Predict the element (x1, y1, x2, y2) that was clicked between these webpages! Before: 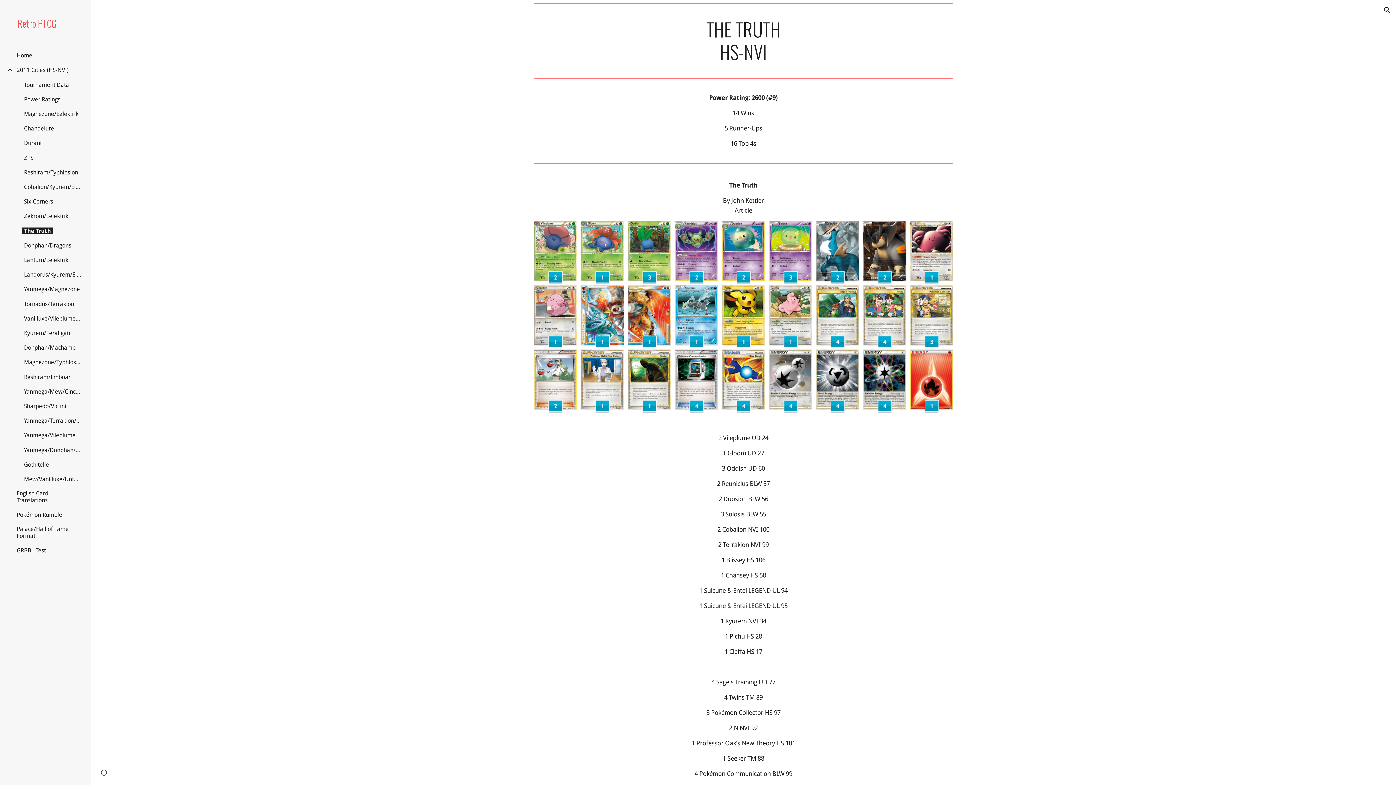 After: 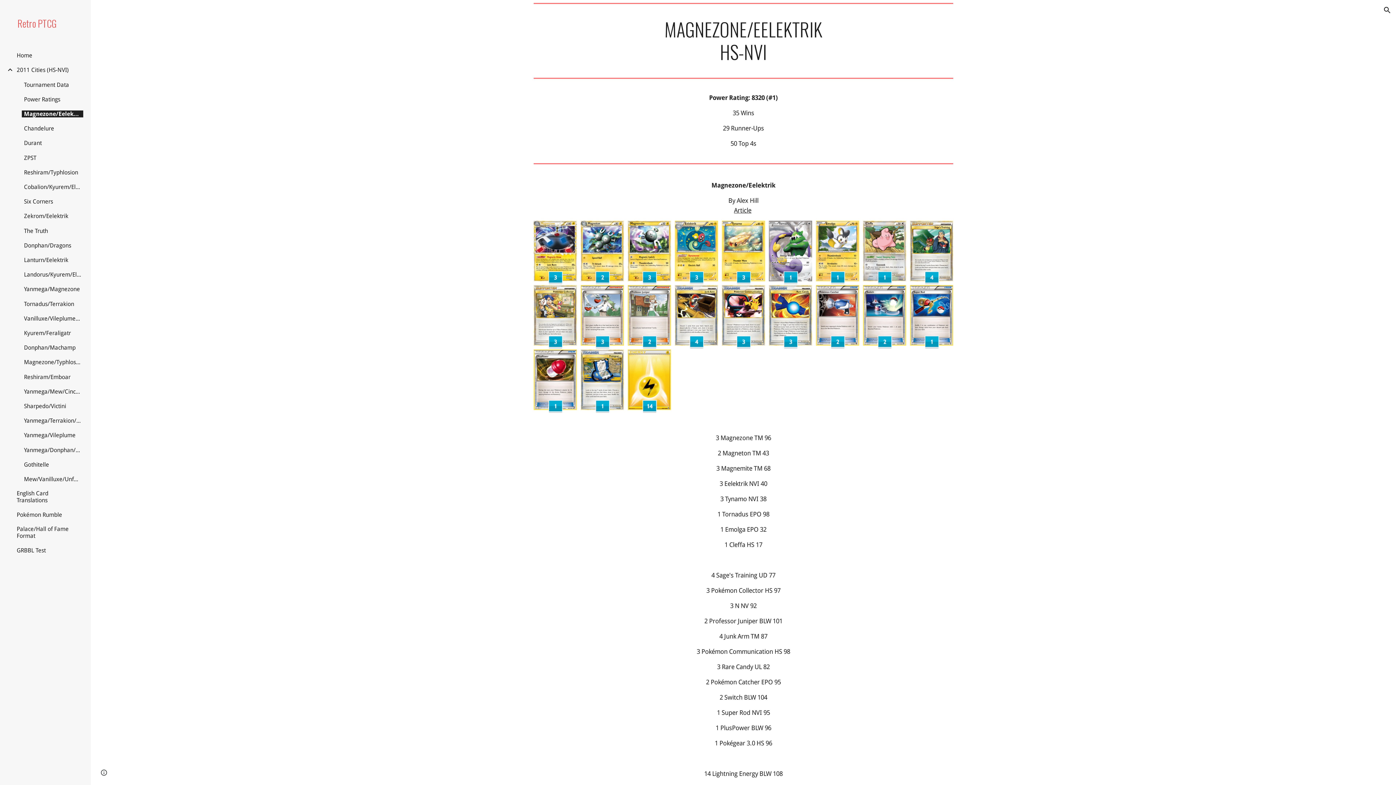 Action: label: Magnezone/Eelektrik bbox: (21, 110, 80, 117)